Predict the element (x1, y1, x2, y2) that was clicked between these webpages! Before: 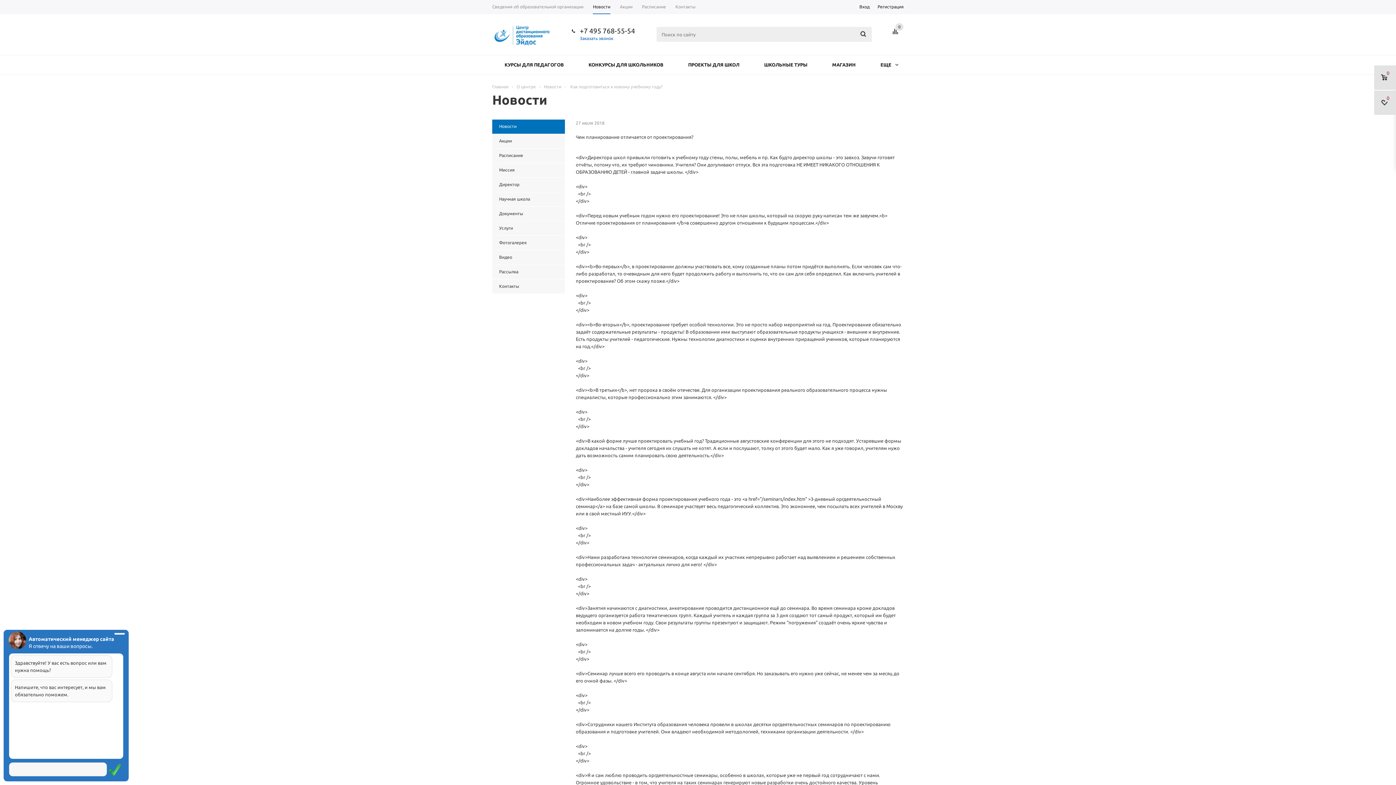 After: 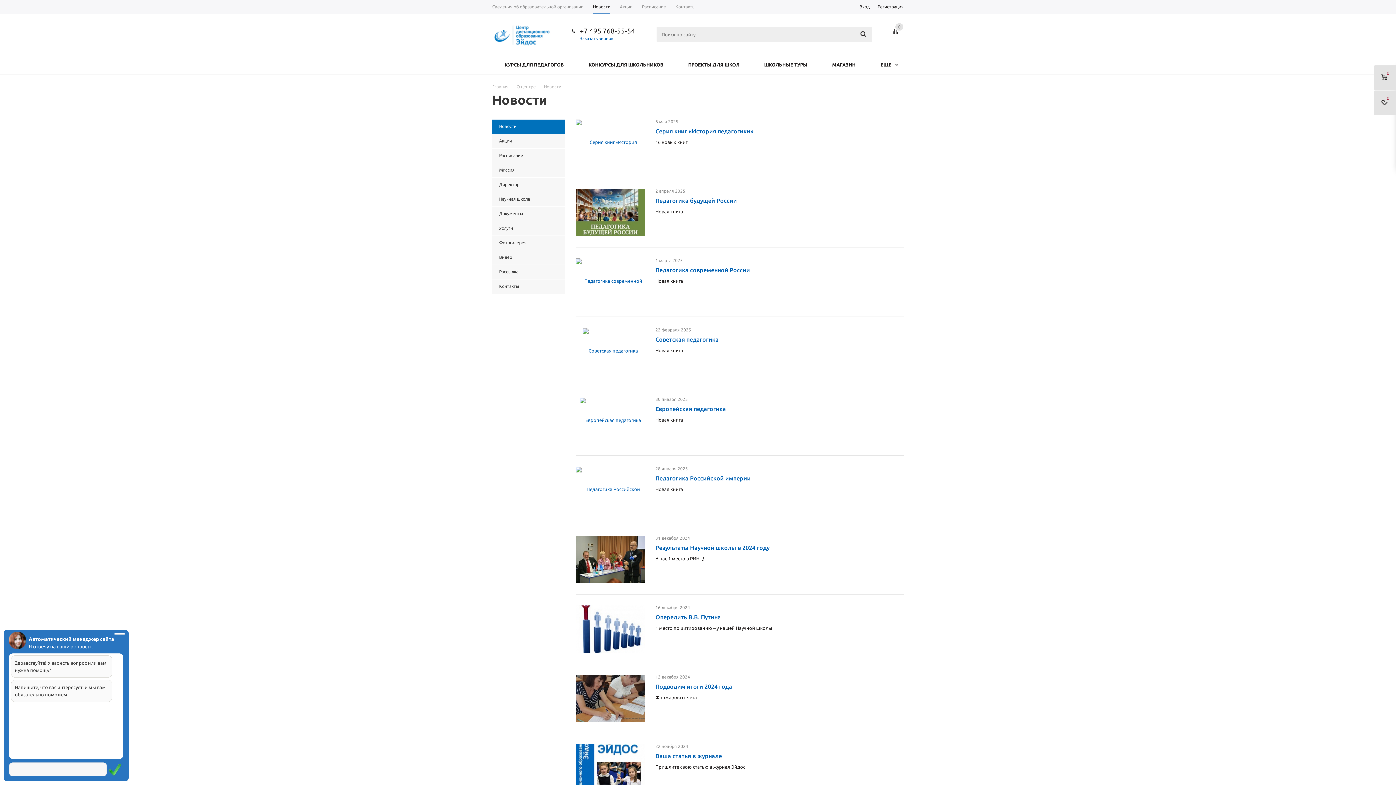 Action: label: Новости bbox: (492, 119, 565, 133)